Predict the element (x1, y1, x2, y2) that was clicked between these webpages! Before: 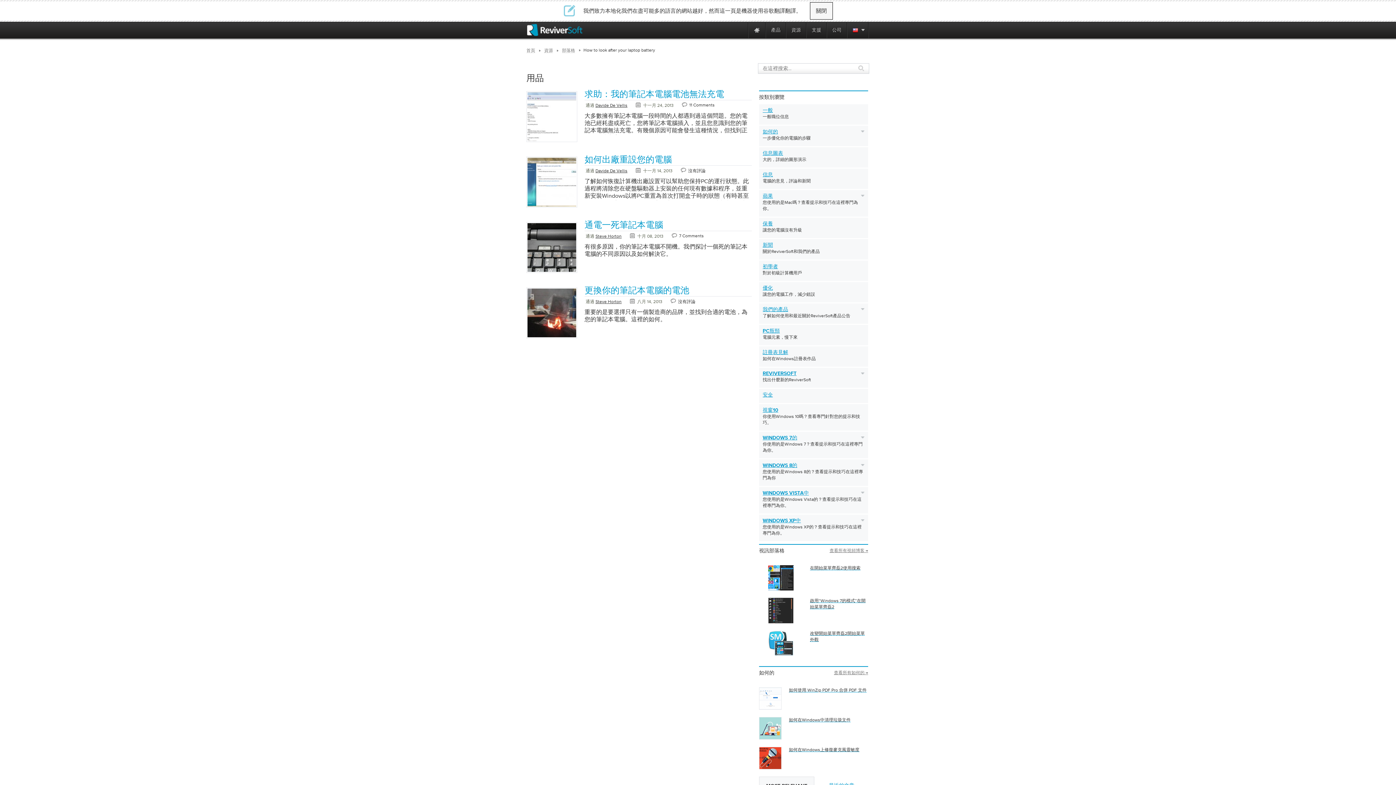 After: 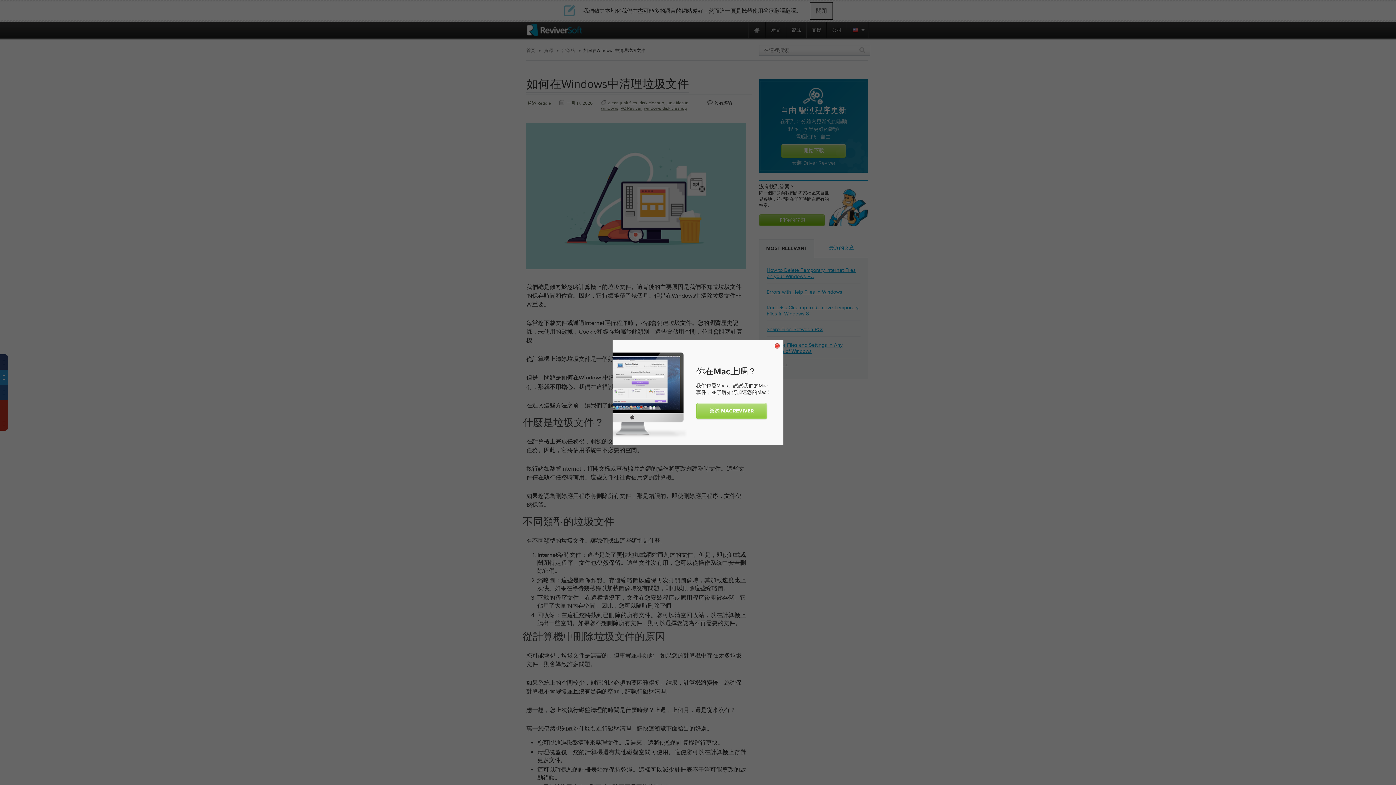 Action: bbox: (759, 734, 781, 740)